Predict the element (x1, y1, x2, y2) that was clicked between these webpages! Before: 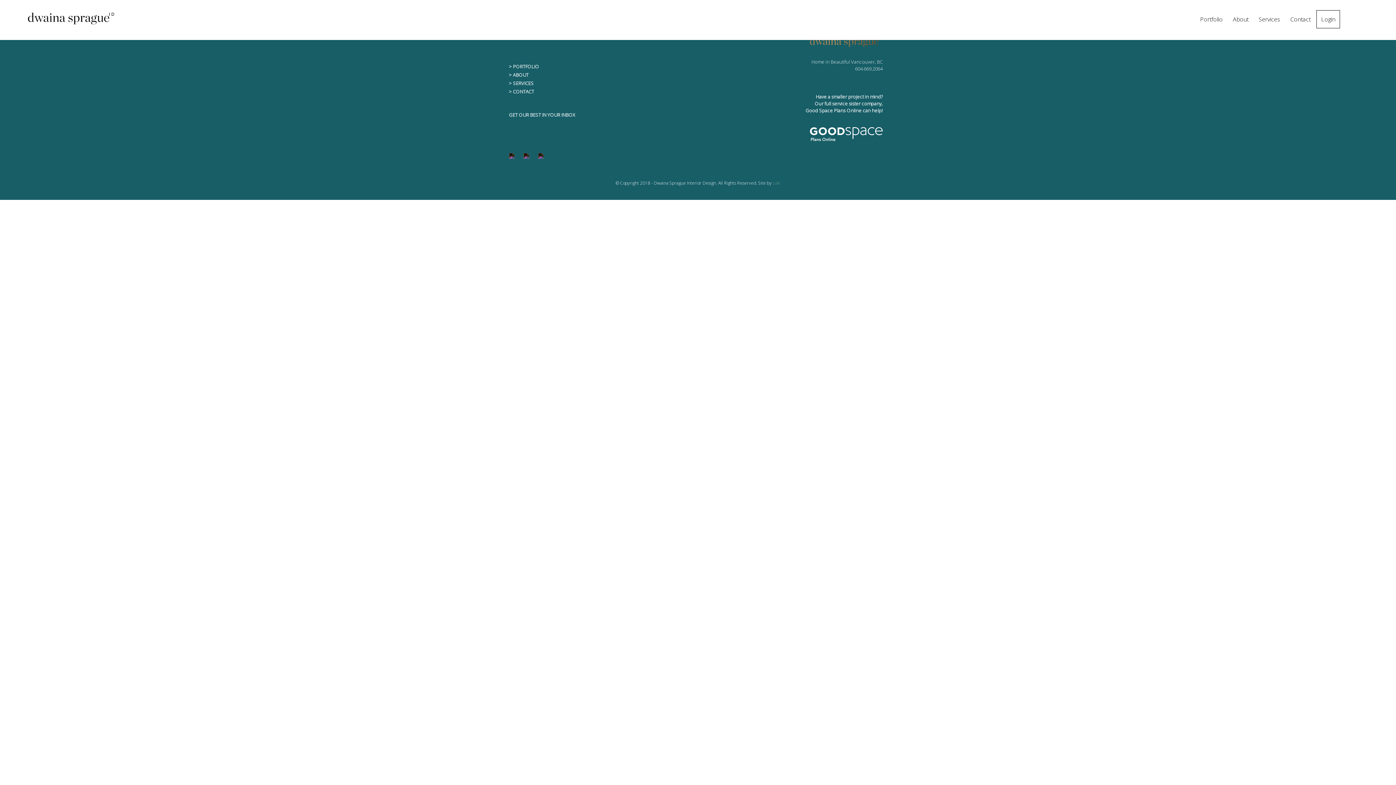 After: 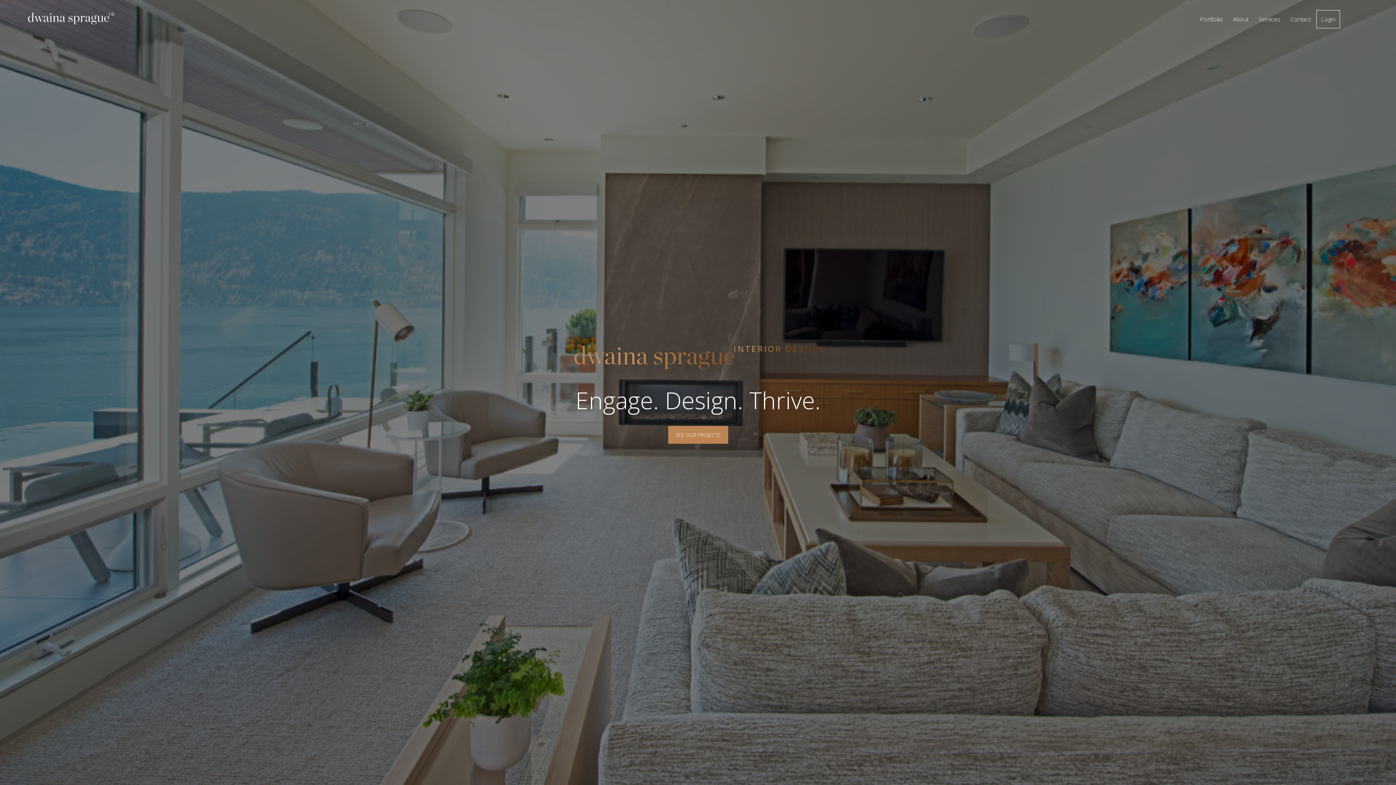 Action: bbox: (27, 3, 118, 32)